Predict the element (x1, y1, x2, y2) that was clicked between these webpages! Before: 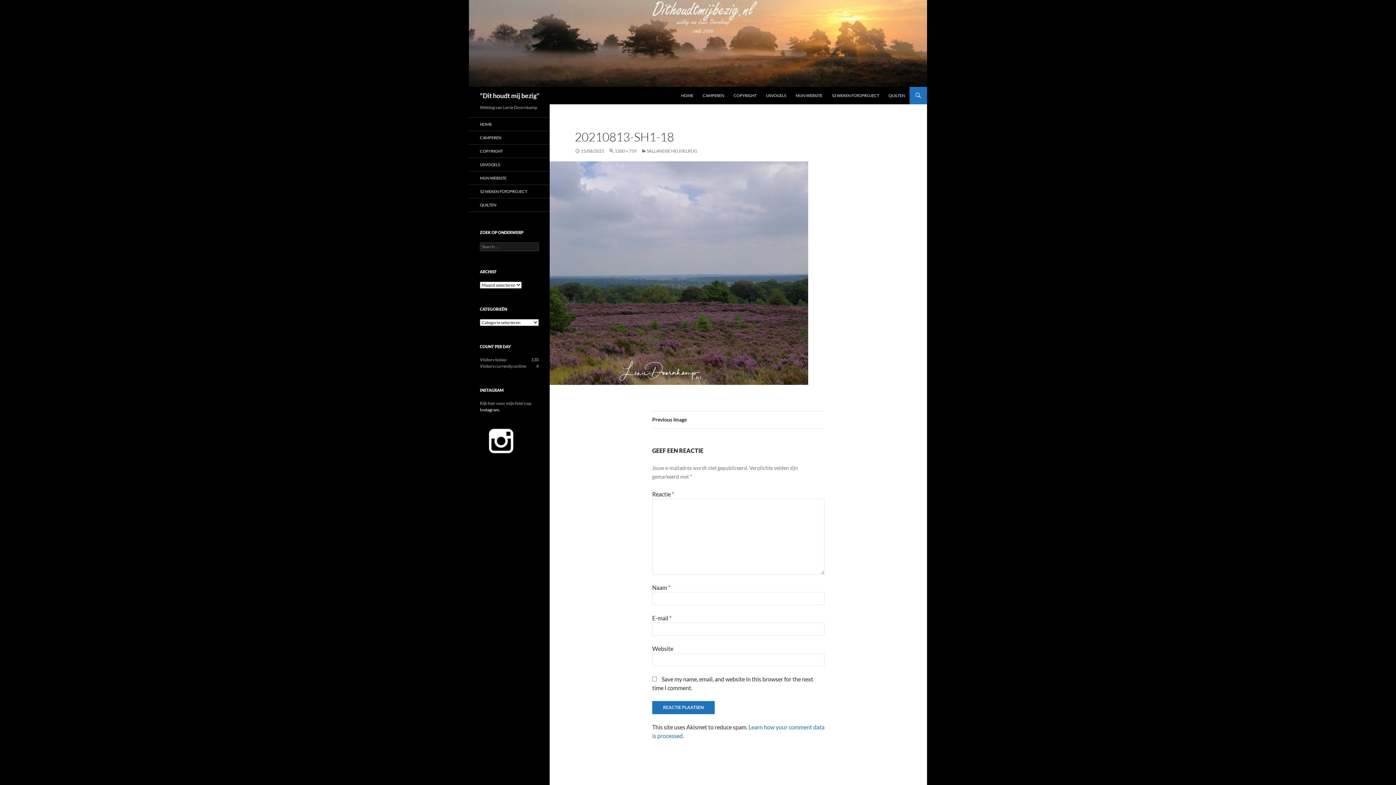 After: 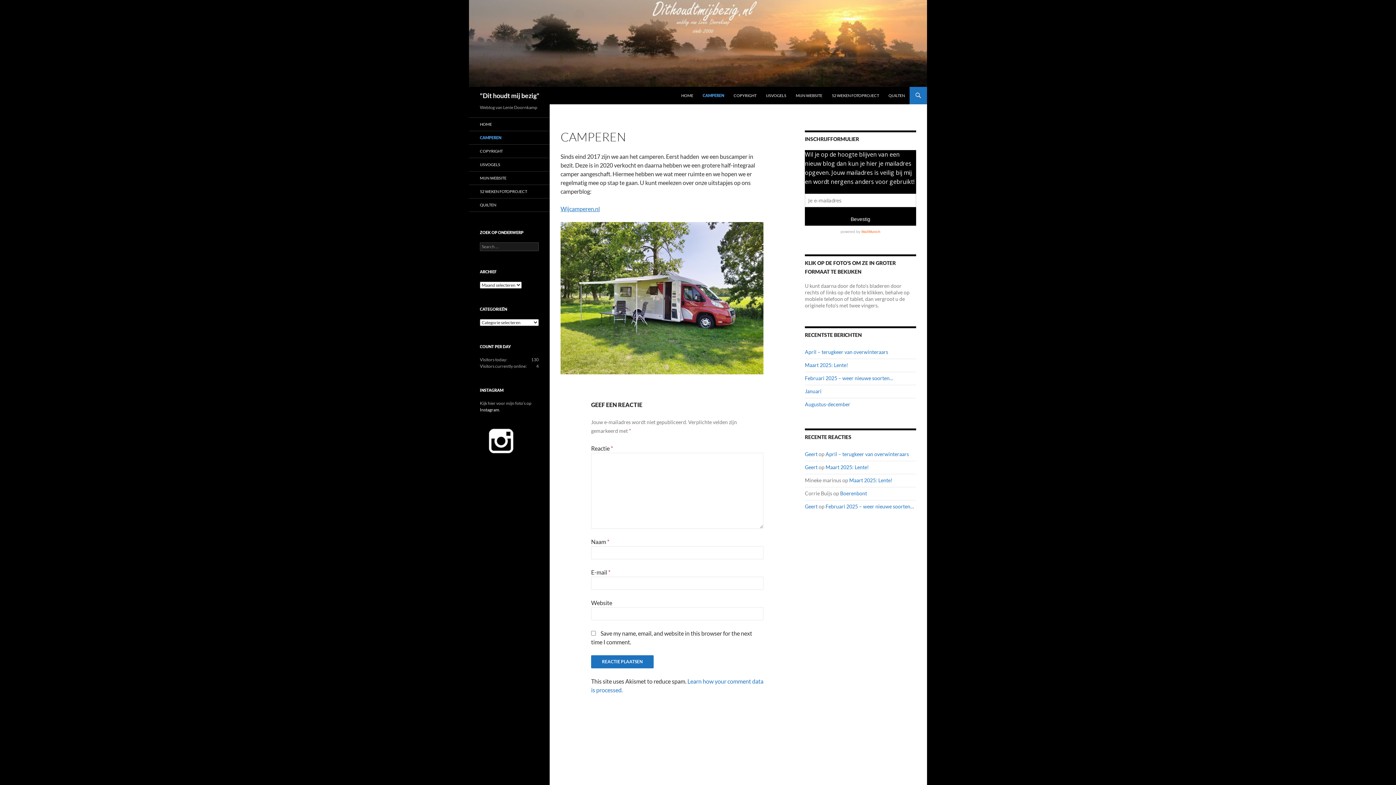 Action: bbox: (469, 131, 549, 144) label: CAMPEREN